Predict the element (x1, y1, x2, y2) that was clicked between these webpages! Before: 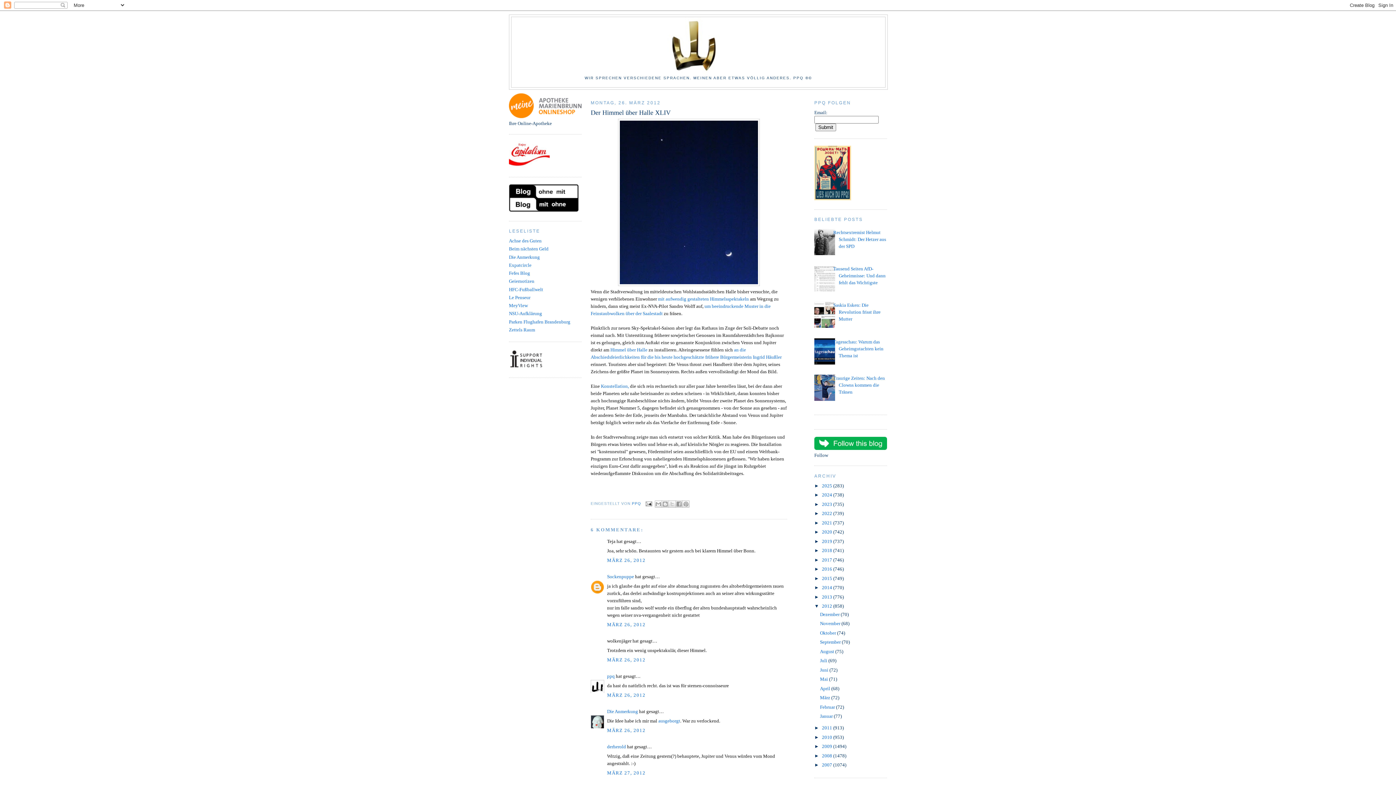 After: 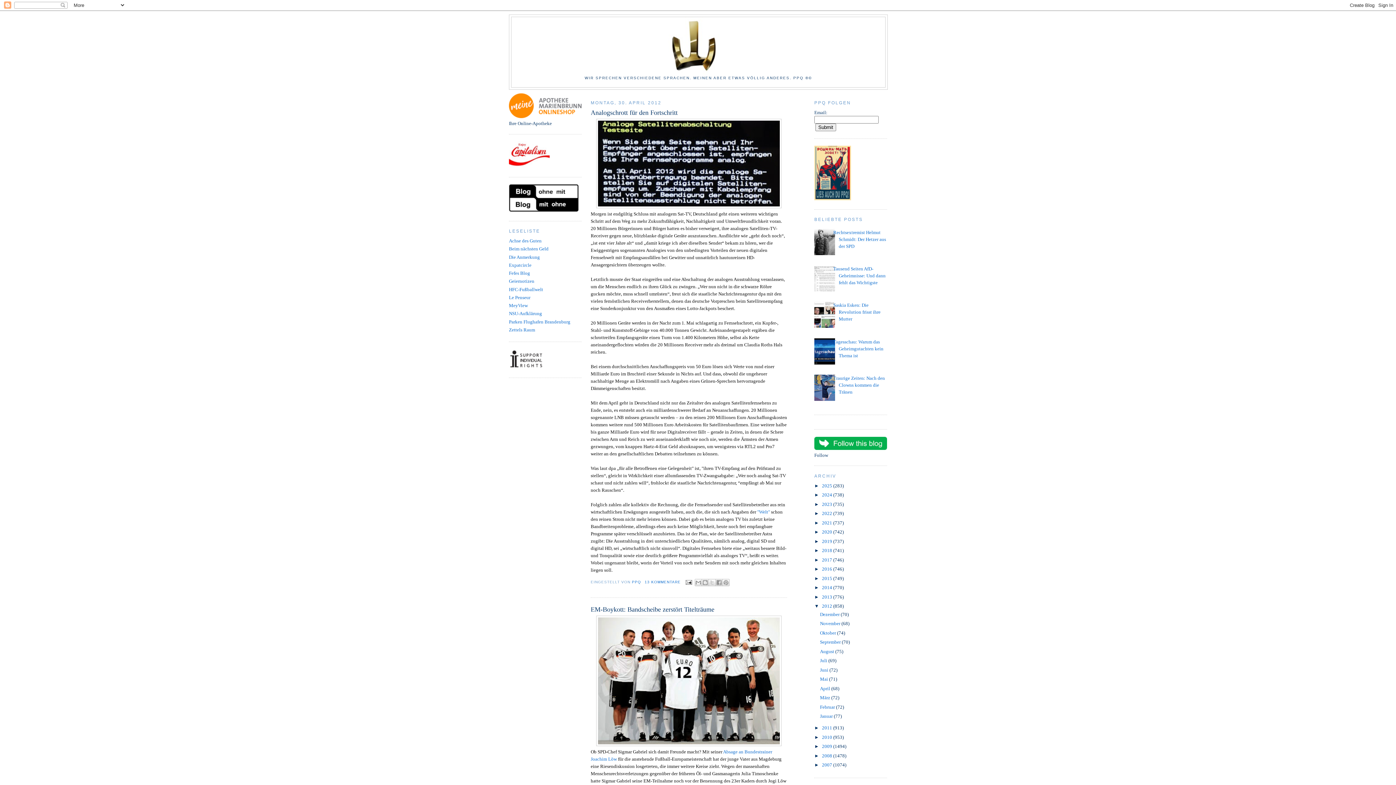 Action: label: April  bbox: (820, 686, 831, 691)